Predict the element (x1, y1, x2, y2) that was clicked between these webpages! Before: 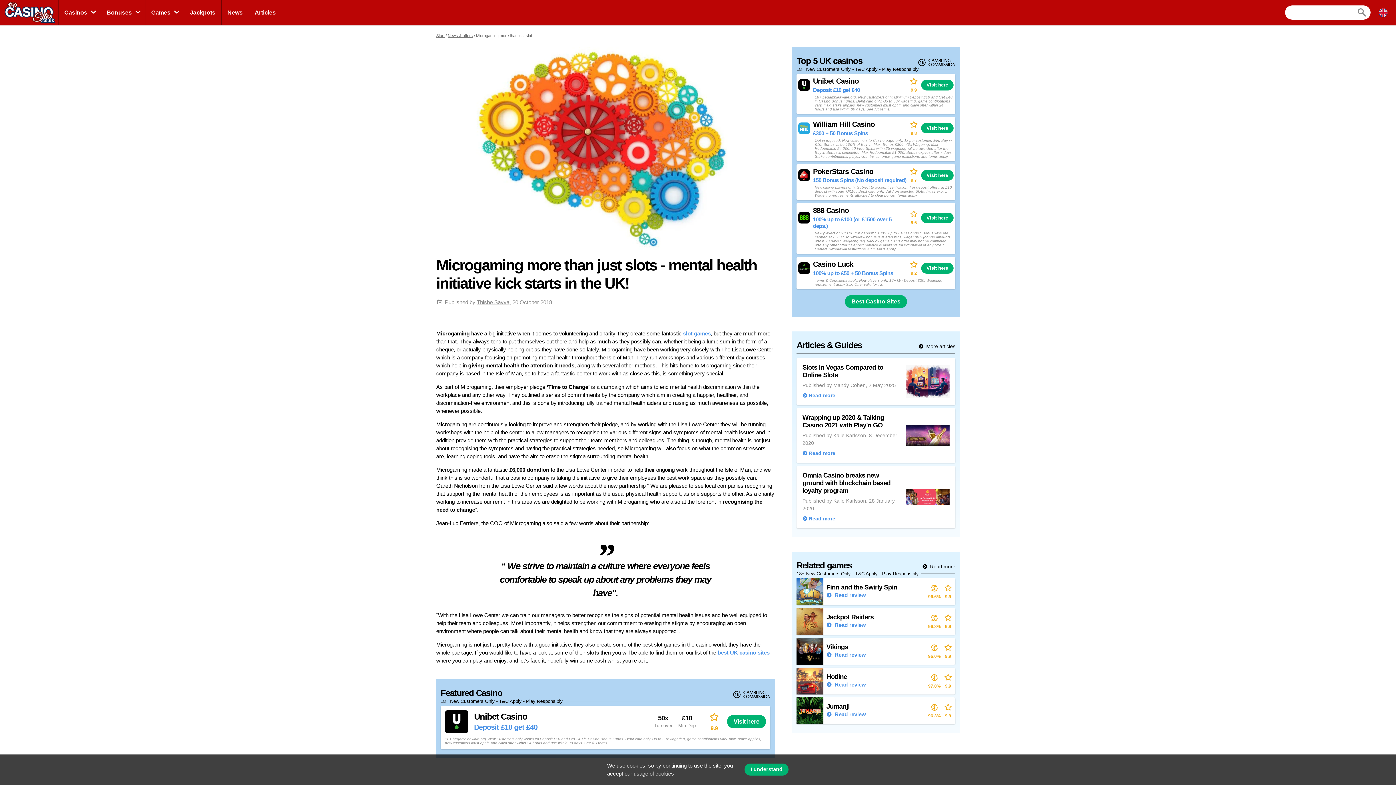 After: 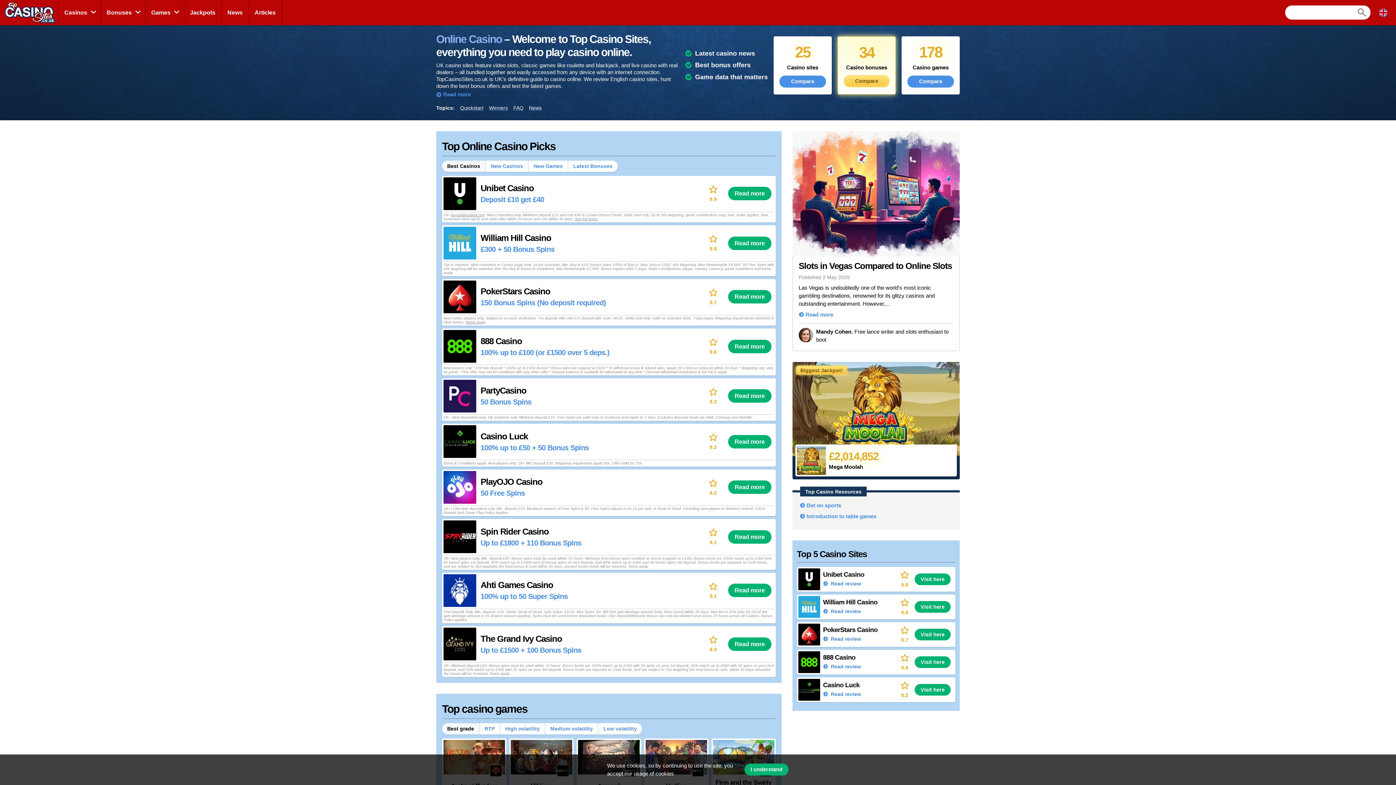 Action: bbox: (0, 0, 58, 25)